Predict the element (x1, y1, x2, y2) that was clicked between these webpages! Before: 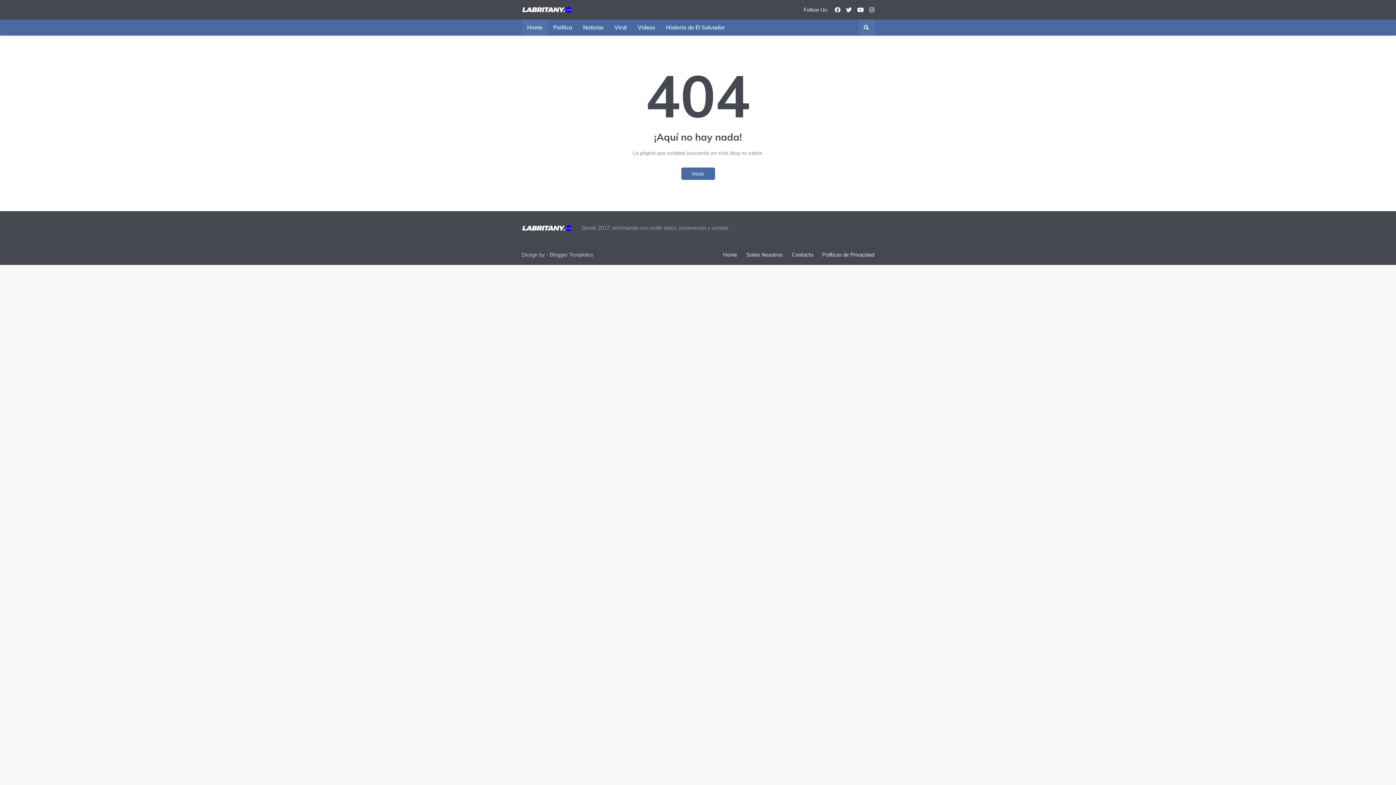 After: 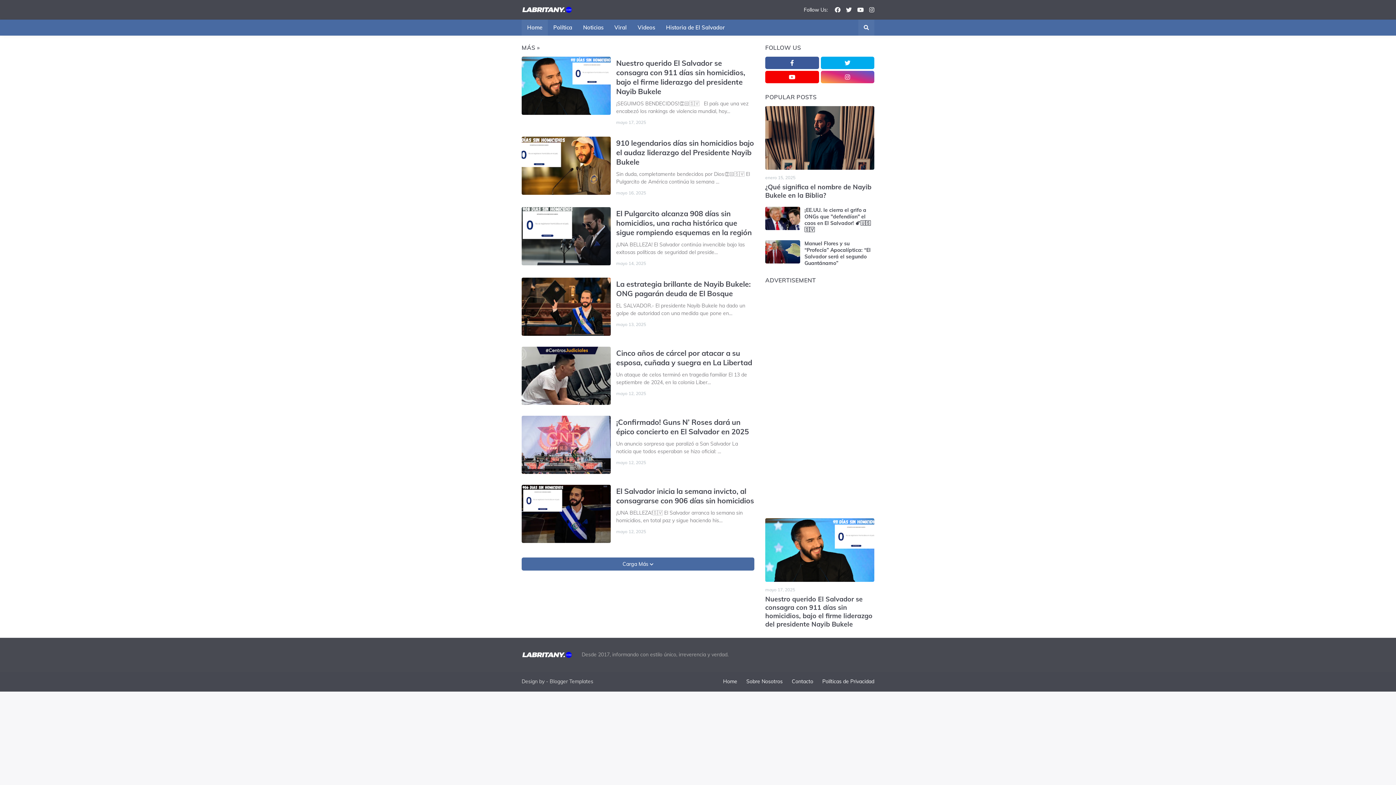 Action: bbox: (521, 19, 548, 35) label: Home